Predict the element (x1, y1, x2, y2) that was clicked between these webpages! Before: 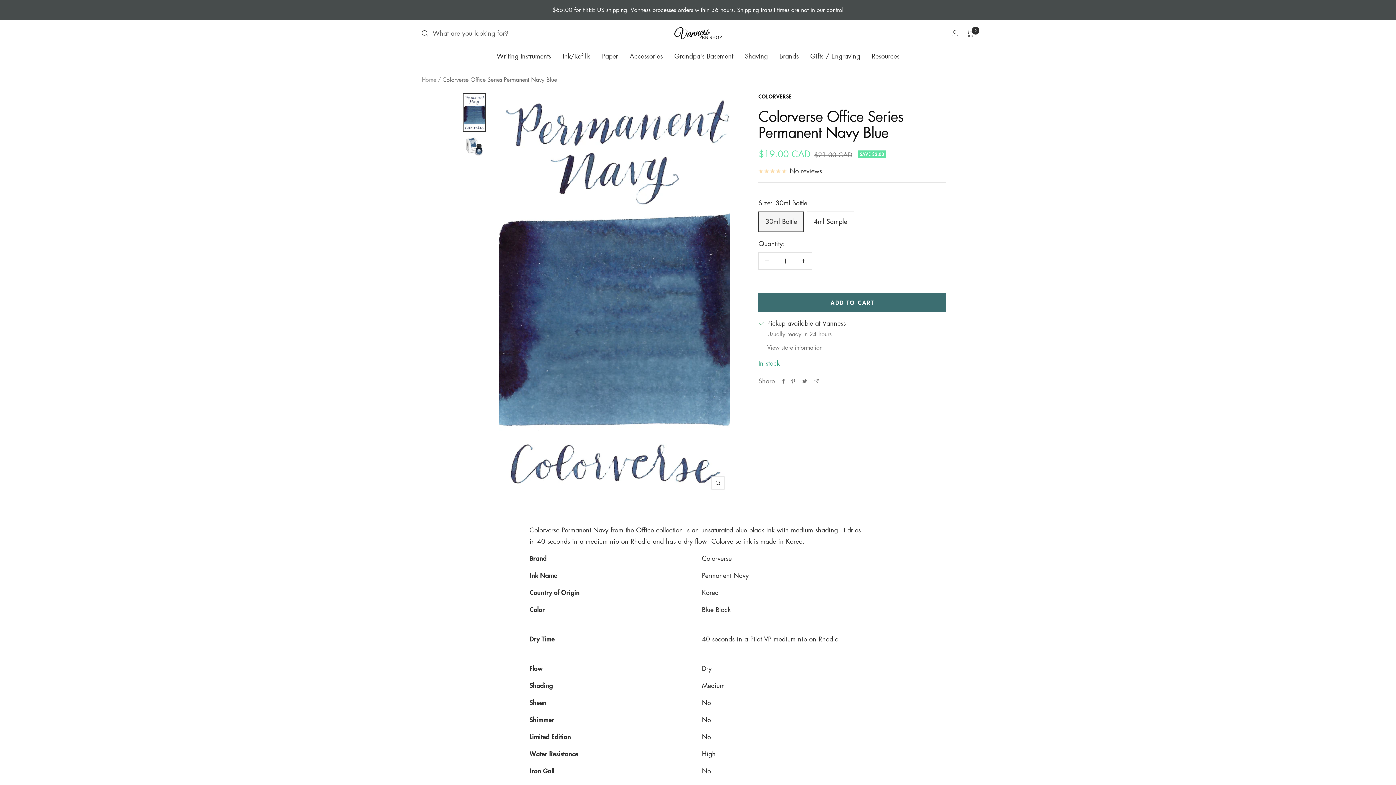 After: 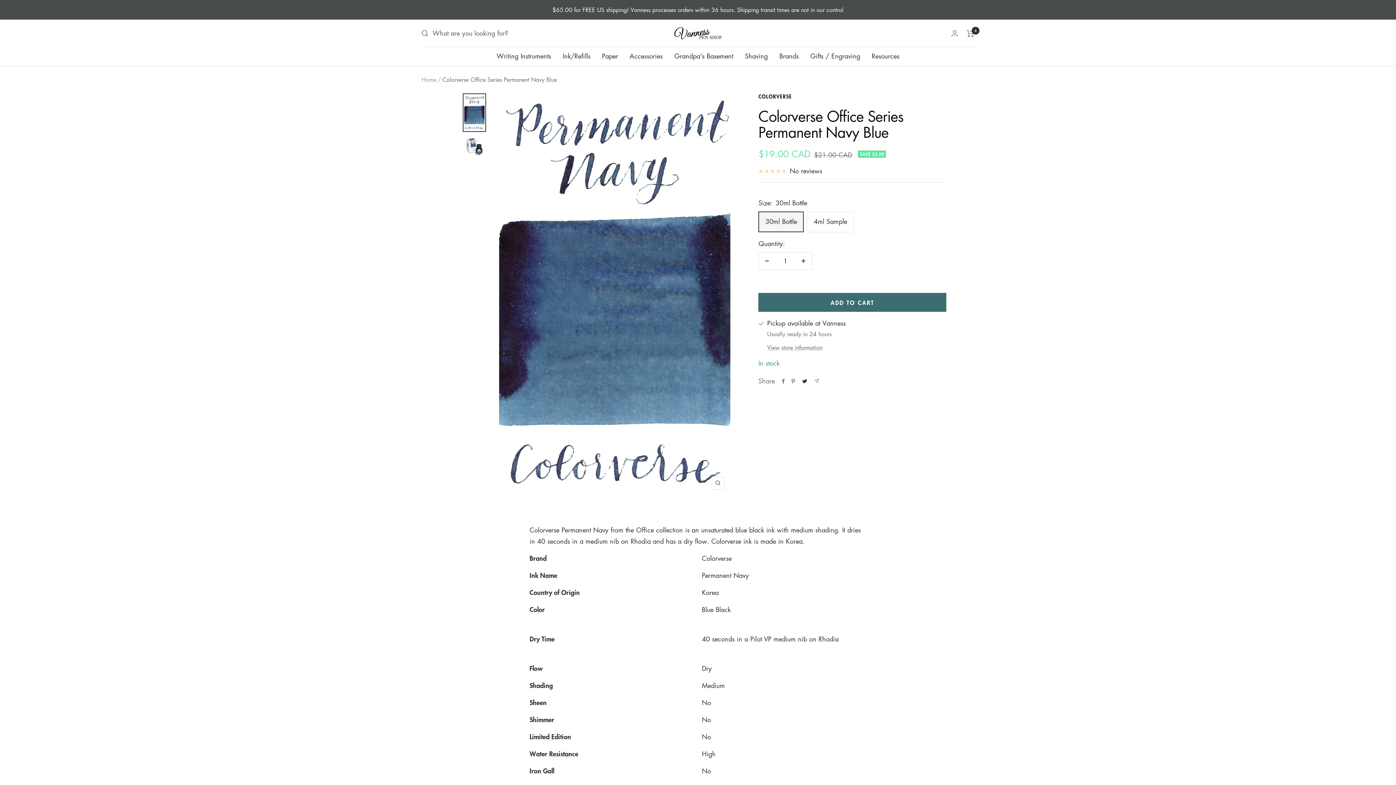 Action: label: Tweet on Twitter bbox: (801, 378, 808, 383)